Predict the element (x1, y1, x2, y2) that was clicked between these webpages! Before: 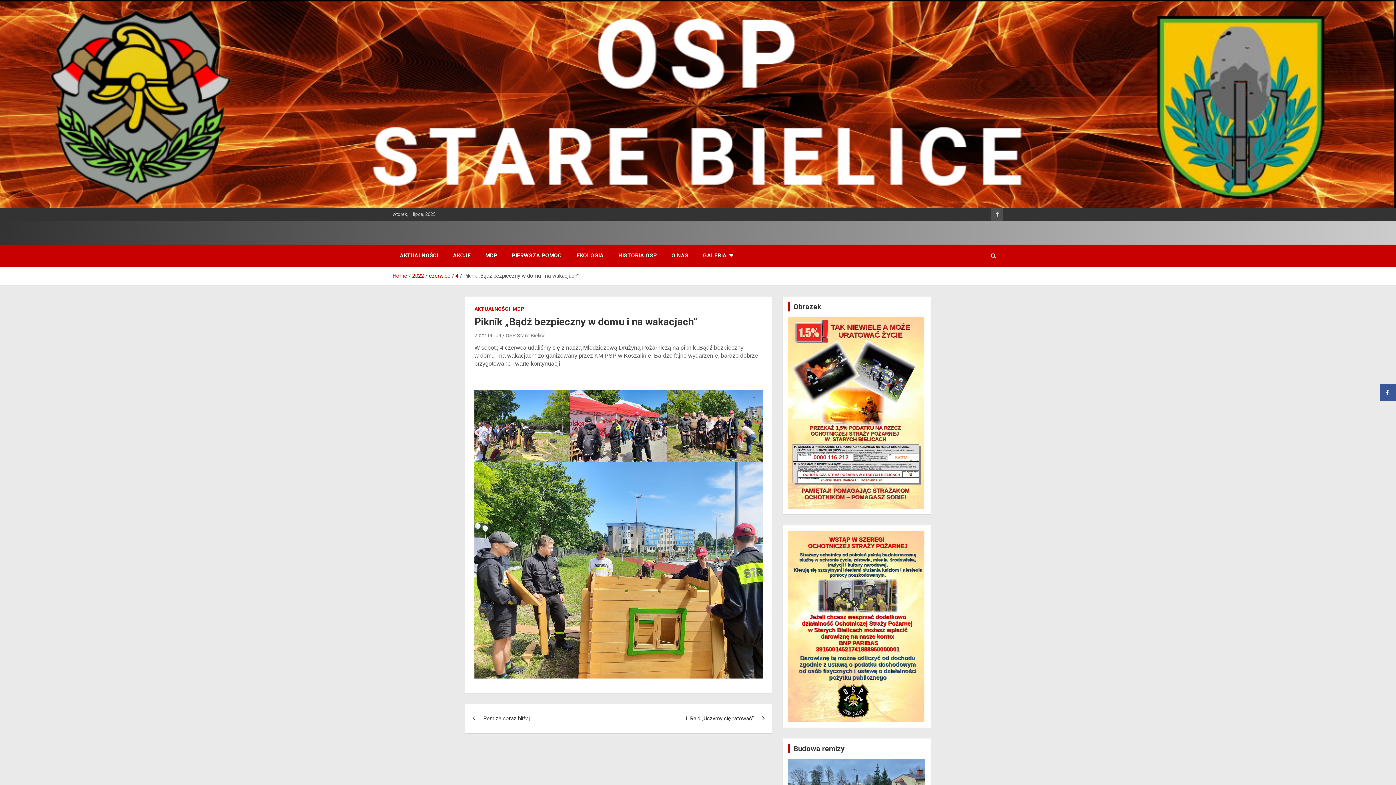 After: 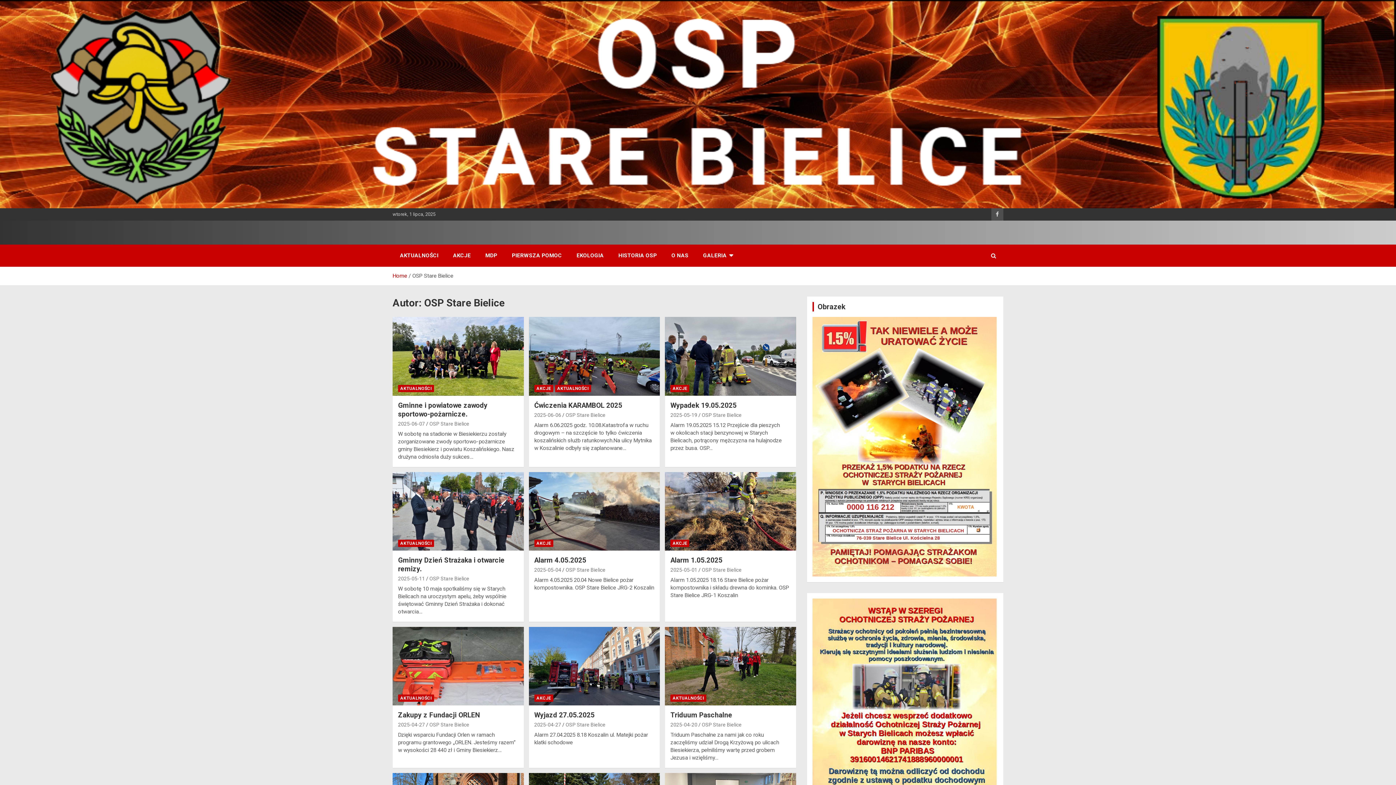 Action: label: OSP Stare Bielice bbox: (505, 332, 545, 338)